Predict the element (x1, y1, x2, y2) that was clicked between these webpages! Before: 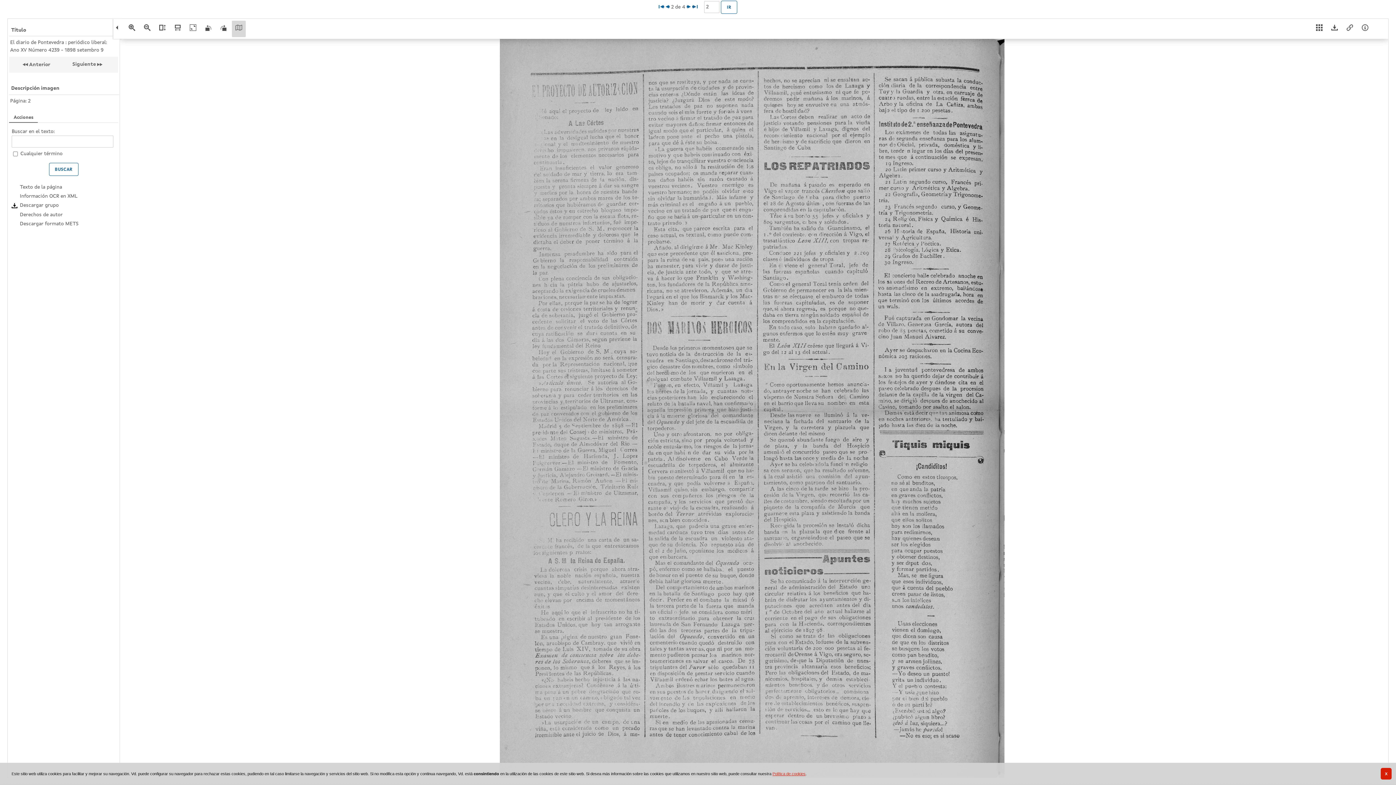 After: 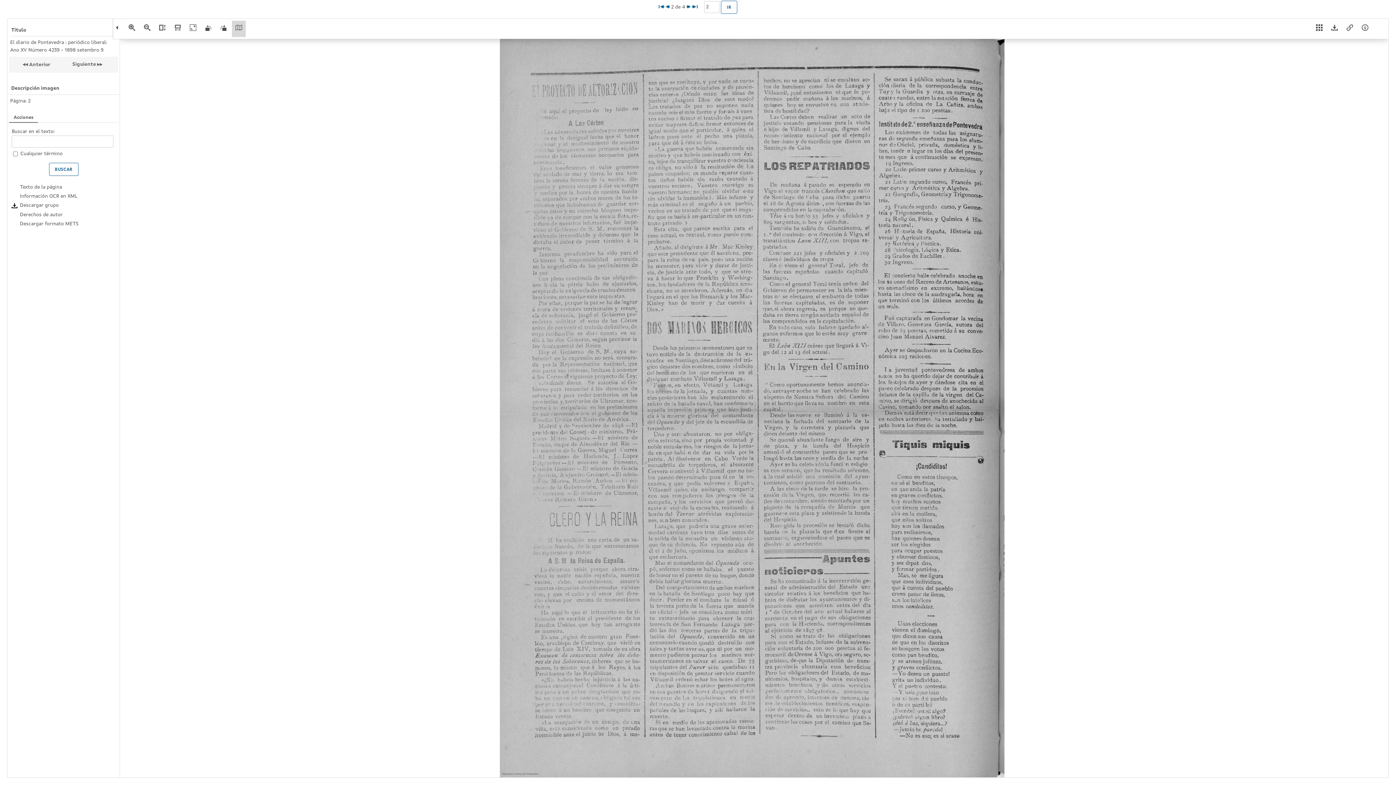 Action: bbox: (1380, 768, 1392, 780) label: X